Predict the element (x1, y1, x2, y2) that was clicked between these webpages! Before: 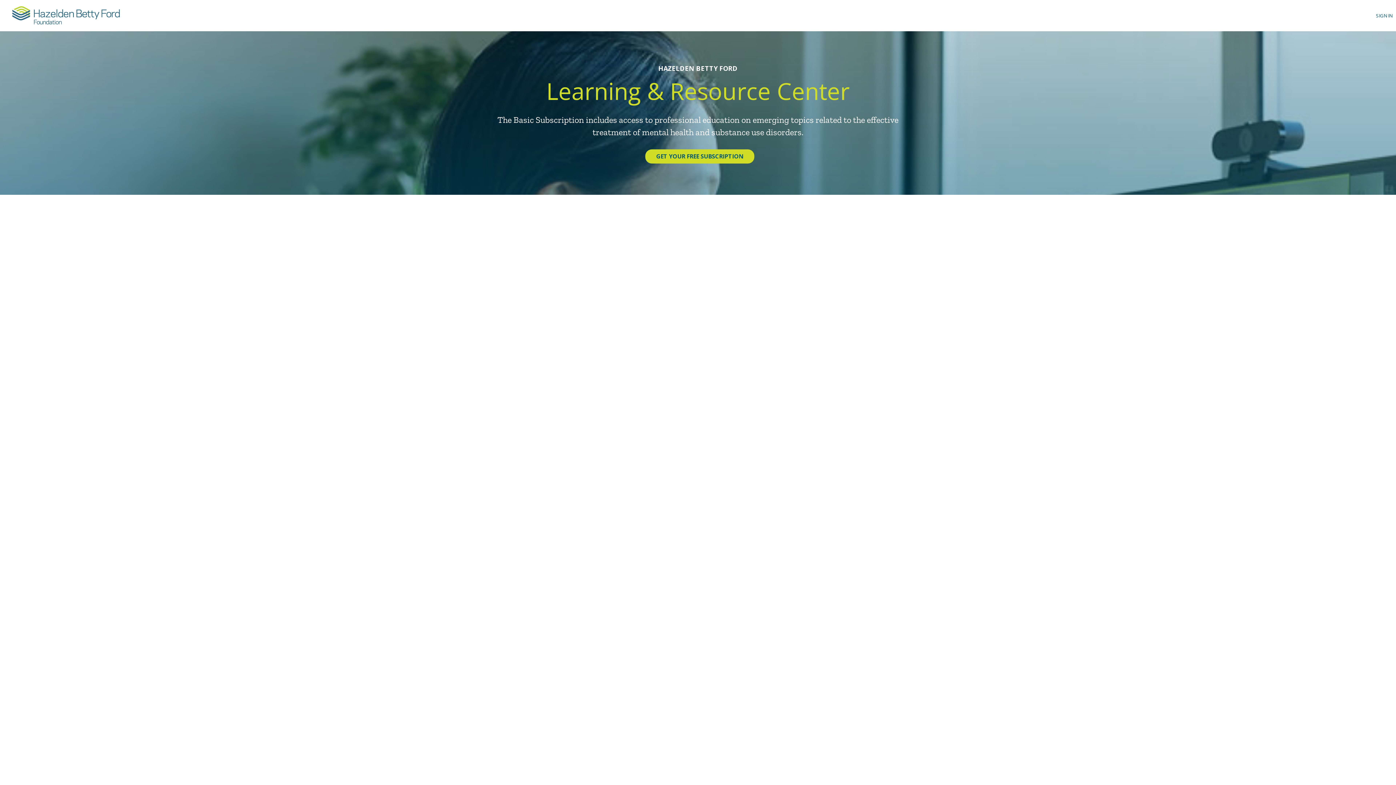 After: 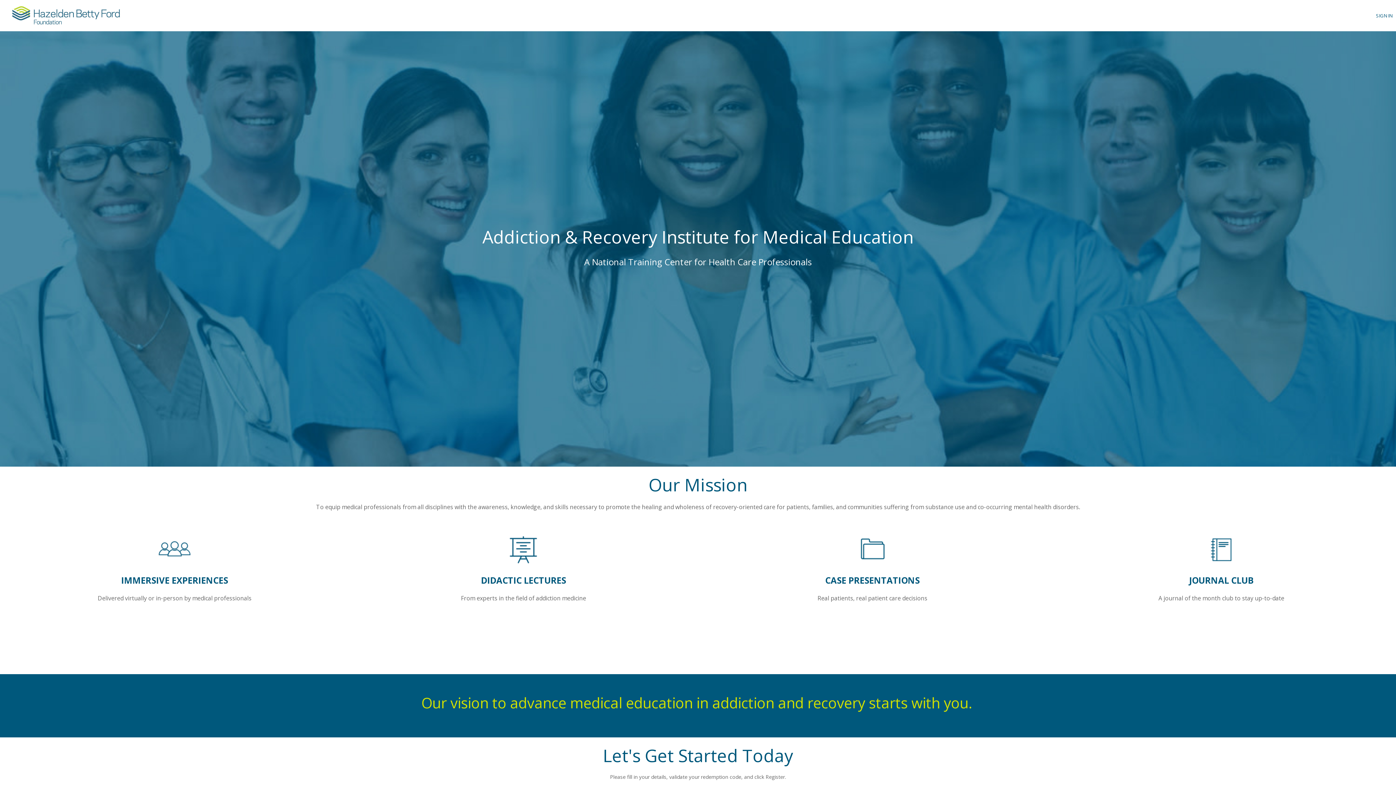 Action: bbox: (11, 5, 120, 25)